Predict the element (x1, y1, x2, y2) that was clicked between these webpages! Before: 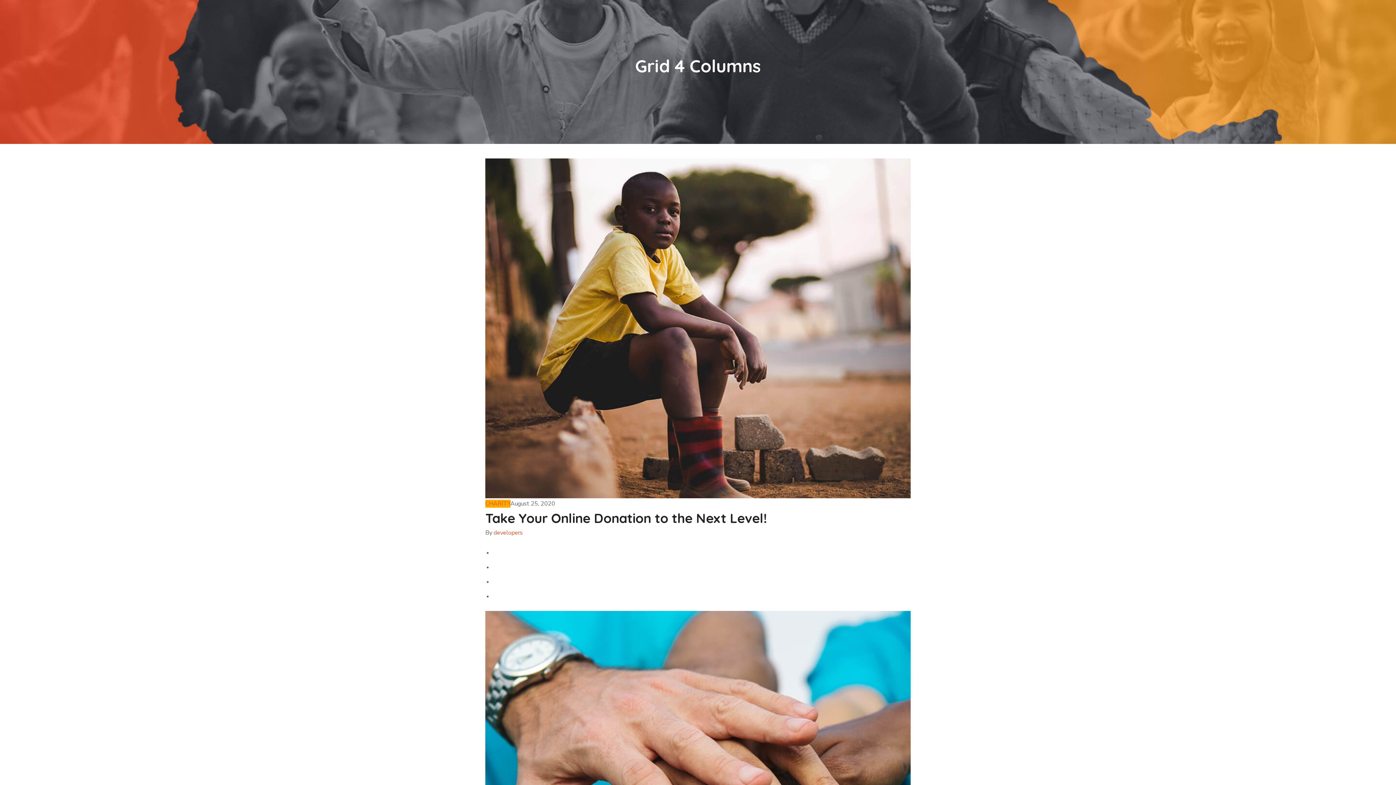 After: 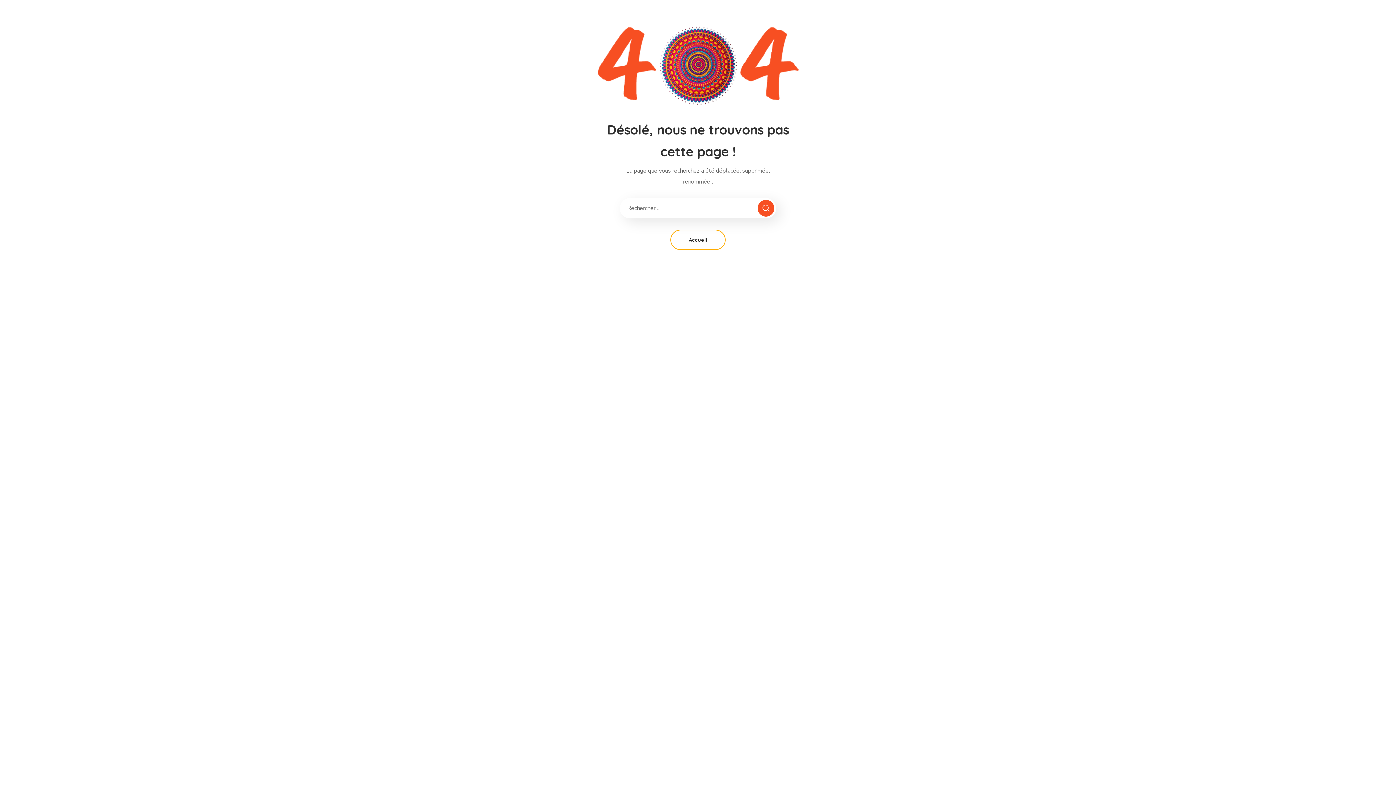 Action: bbox: (485, 160, 910, 168)